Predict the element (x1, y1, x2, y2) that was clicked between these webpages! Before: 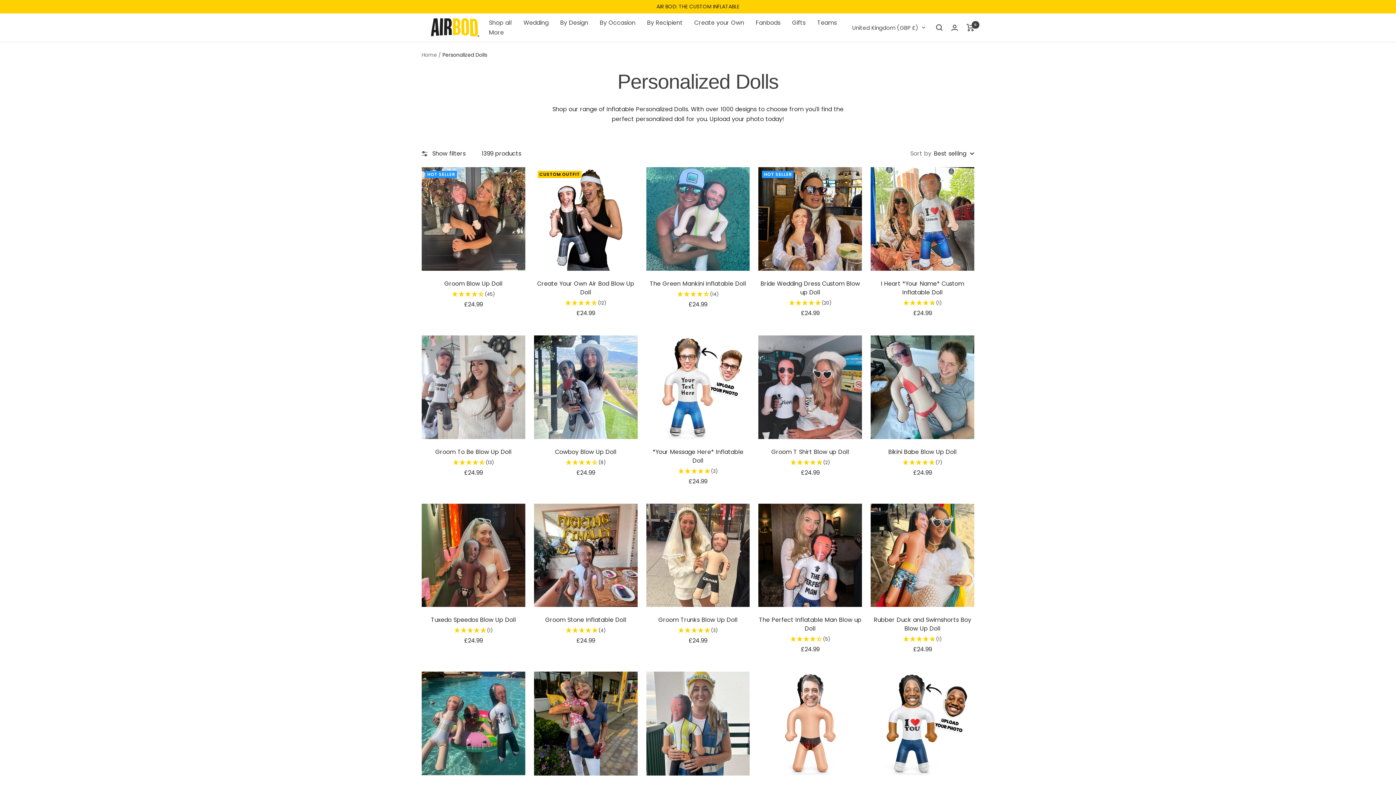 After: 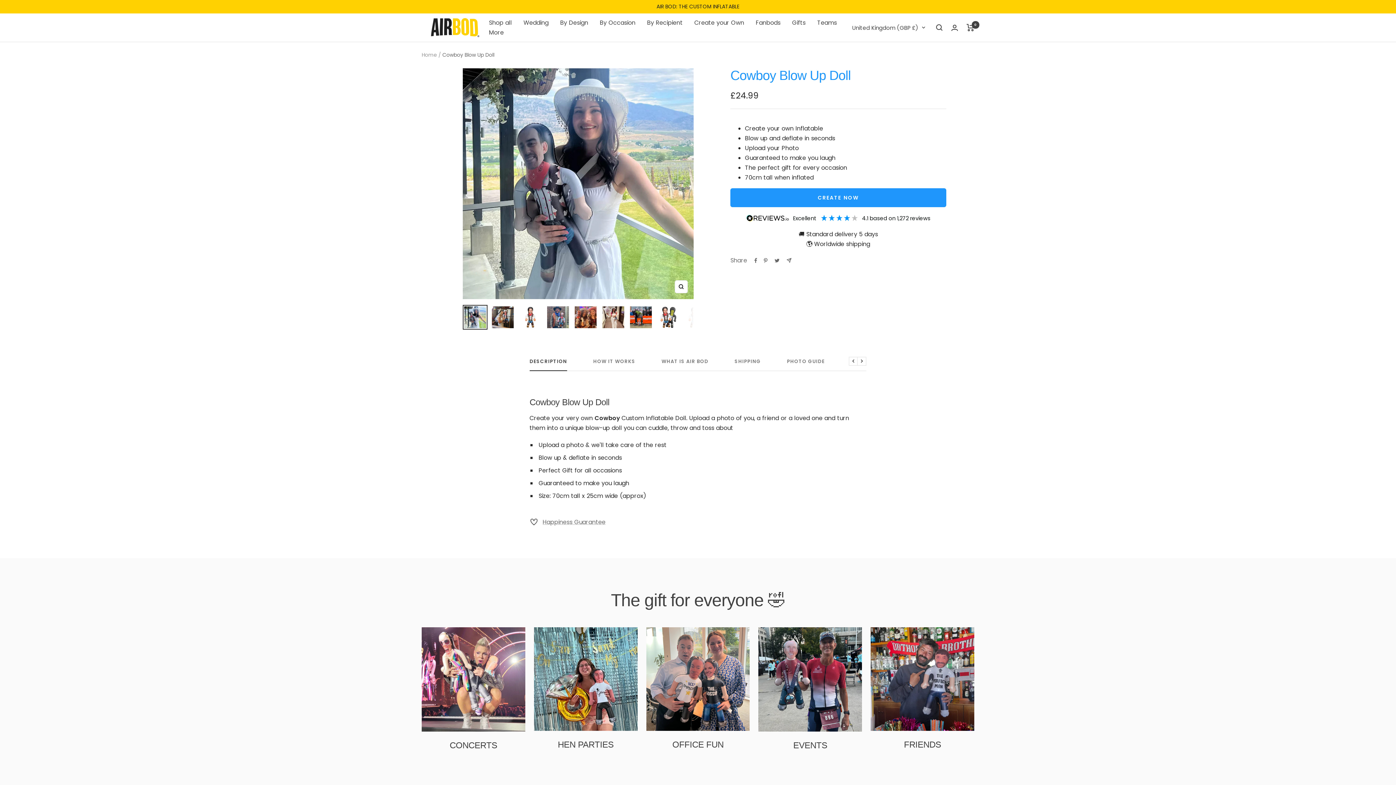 Action: bbox: (534, 335, 637, 439)